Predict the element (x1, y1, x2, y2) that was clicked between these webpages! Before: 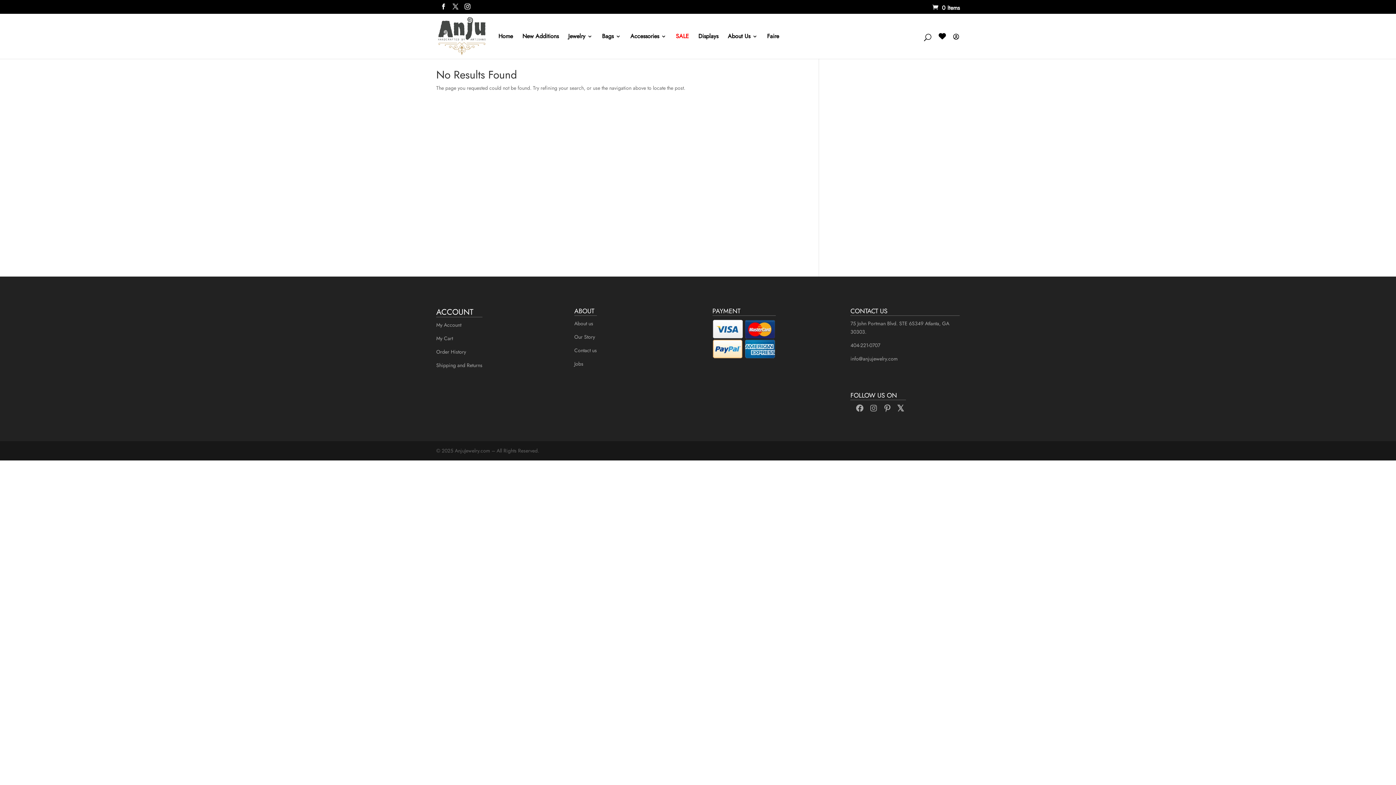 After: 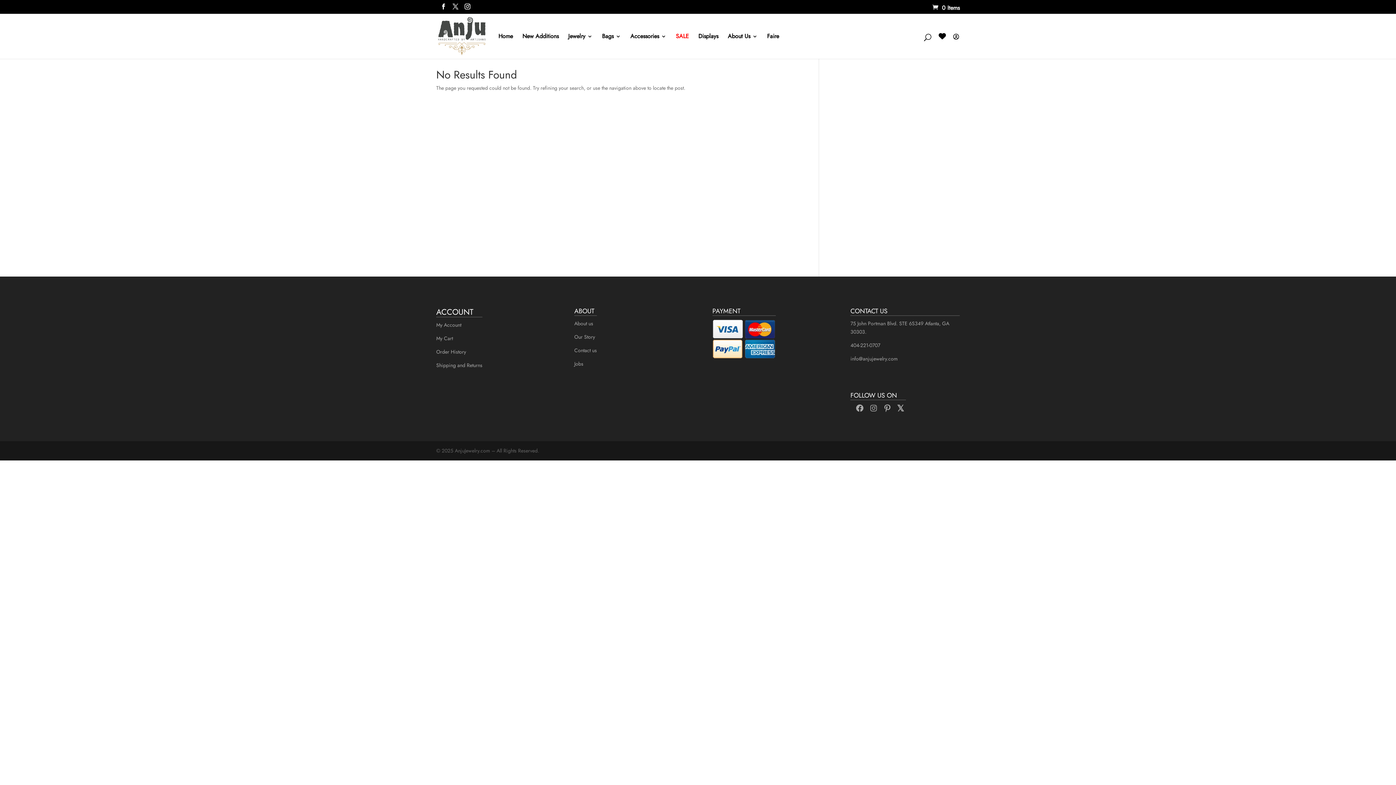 Action: label: 404-221-0707 bbox: (850, 341, 880, 349)